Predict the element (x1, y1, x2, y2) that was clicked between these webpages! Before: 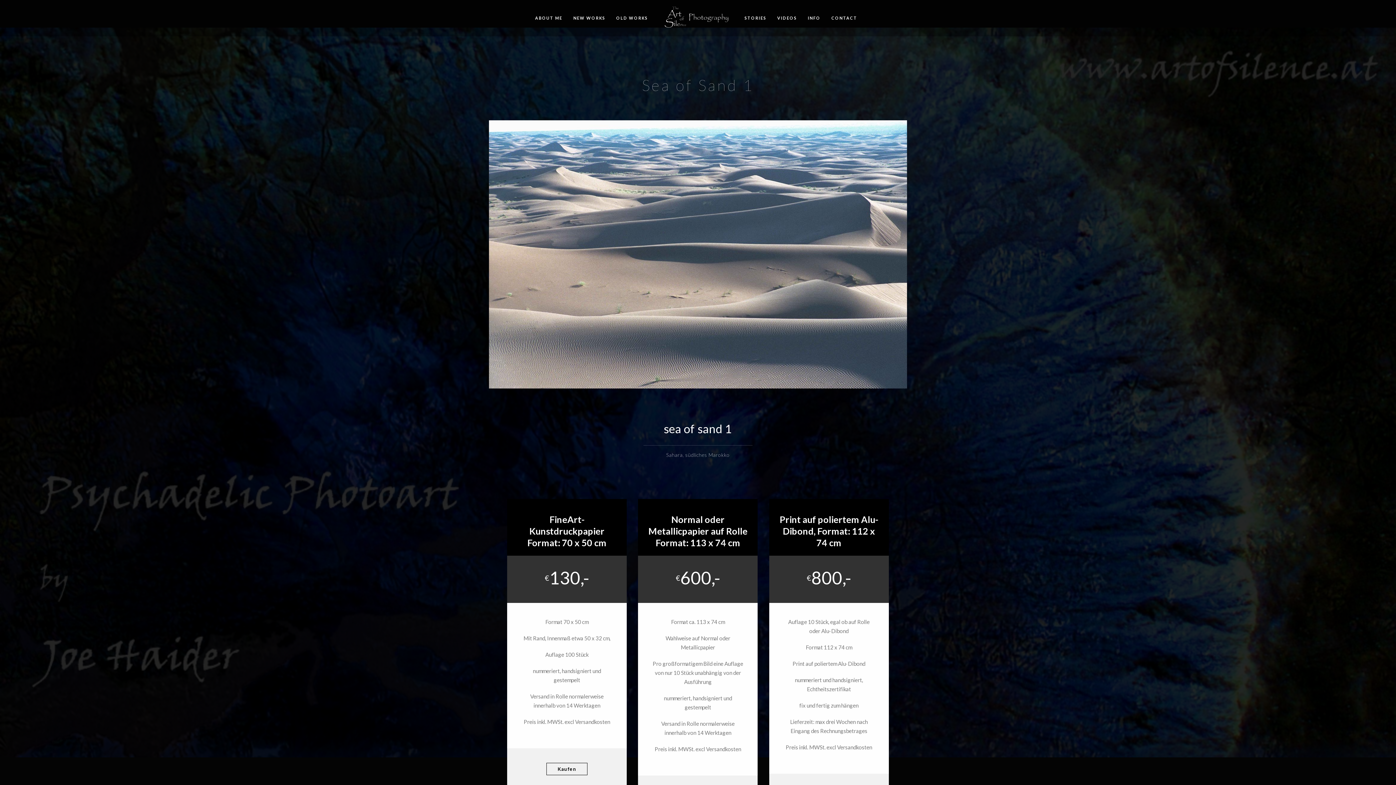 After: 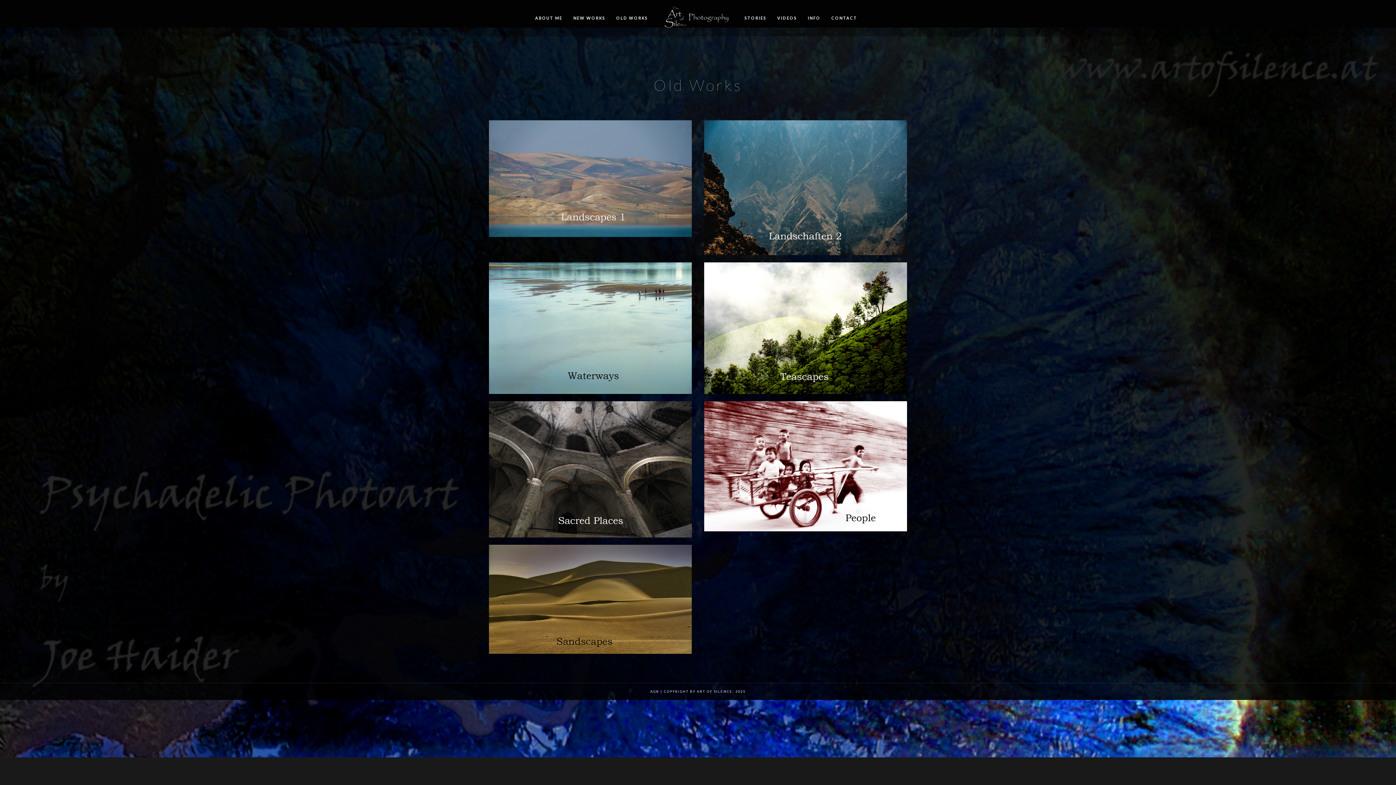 Action: bbox: (616, 0, 648, 36) label: OLD WORKS